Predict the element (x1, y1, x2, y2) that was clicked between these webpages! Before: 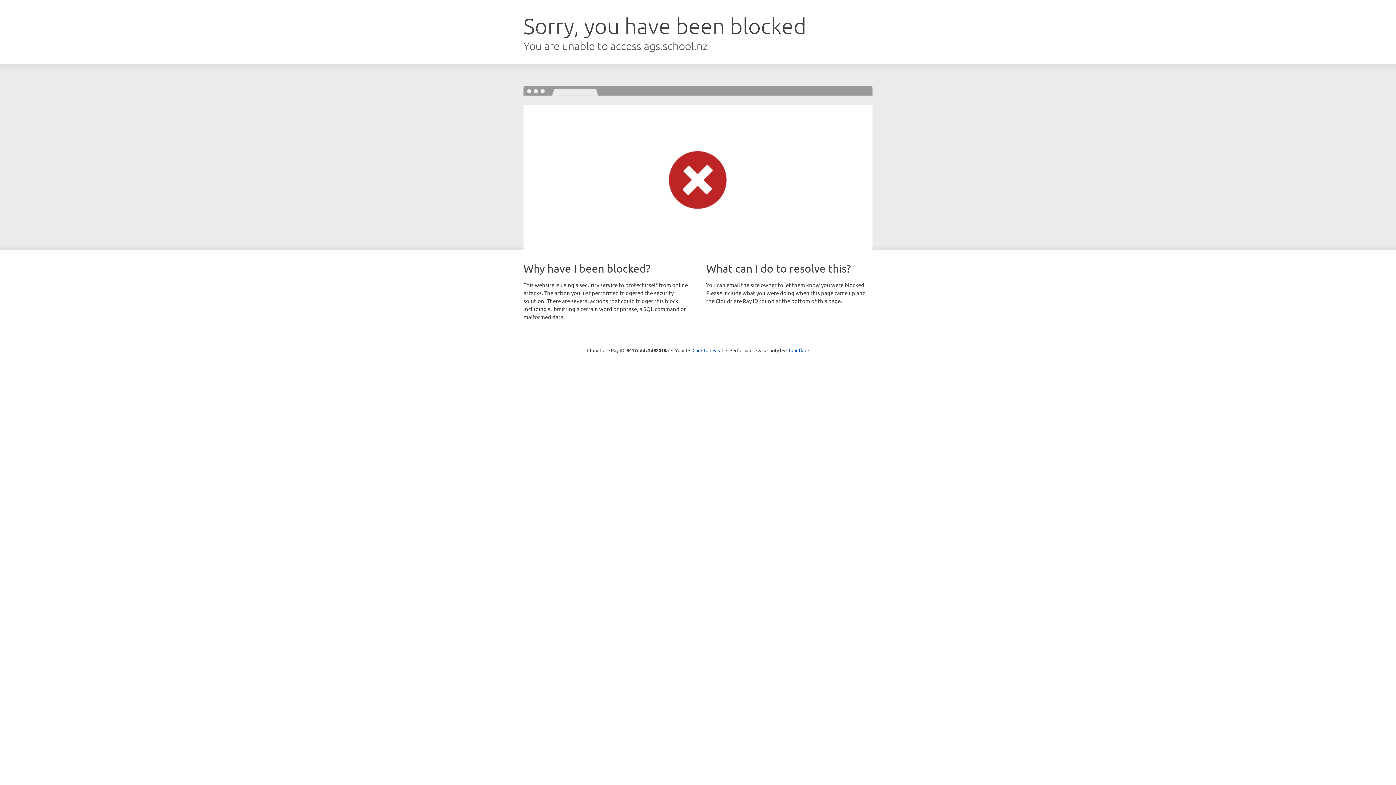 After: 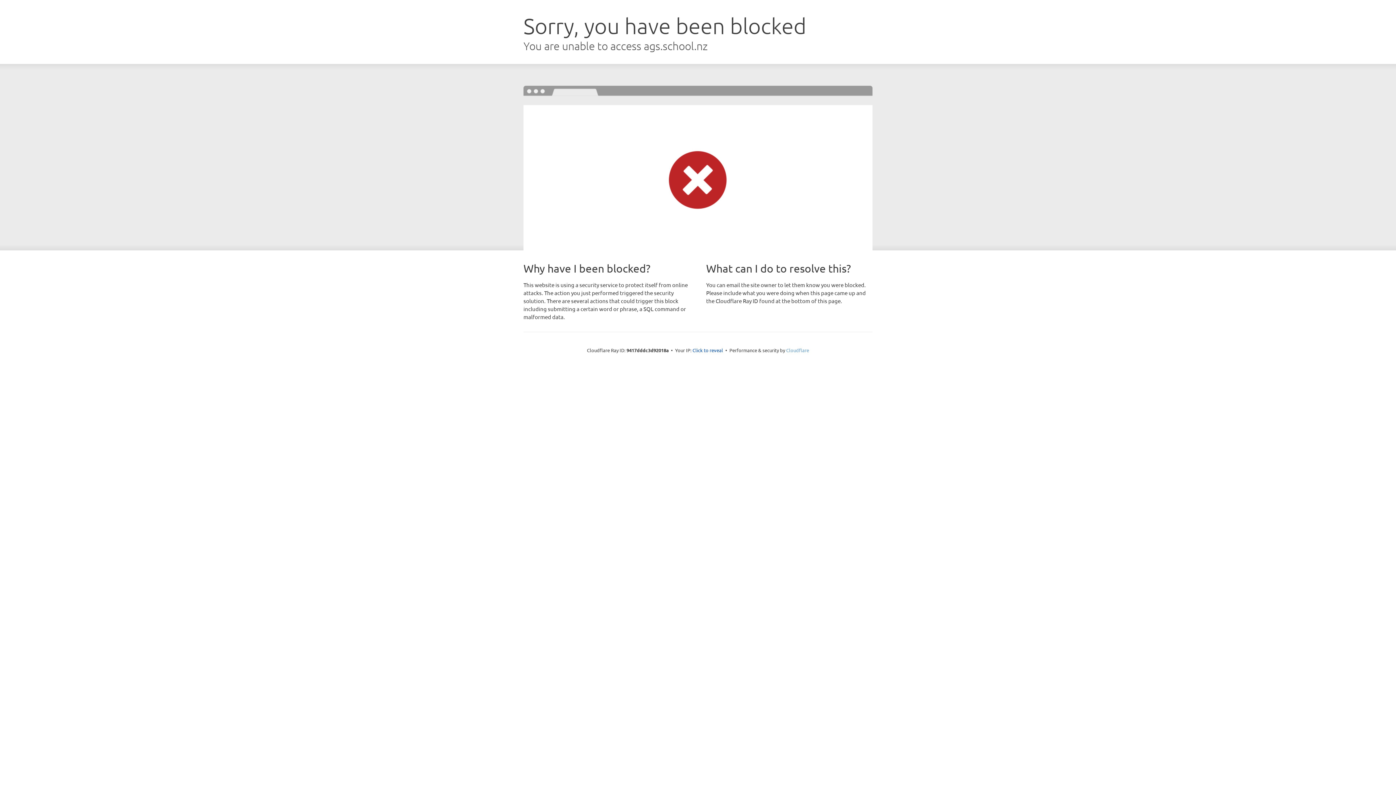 Action: bbox: (786, 347, 809, 353) label: Cloudflare